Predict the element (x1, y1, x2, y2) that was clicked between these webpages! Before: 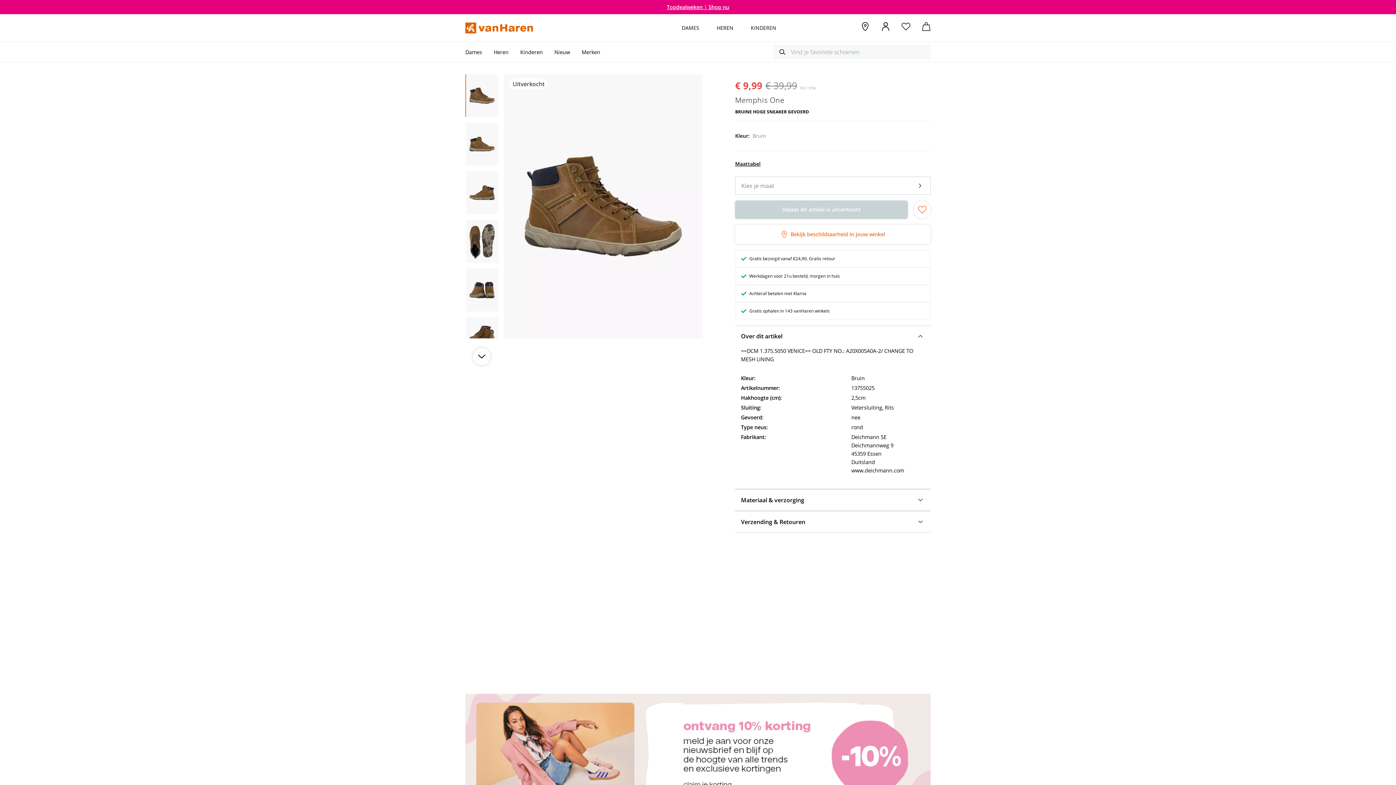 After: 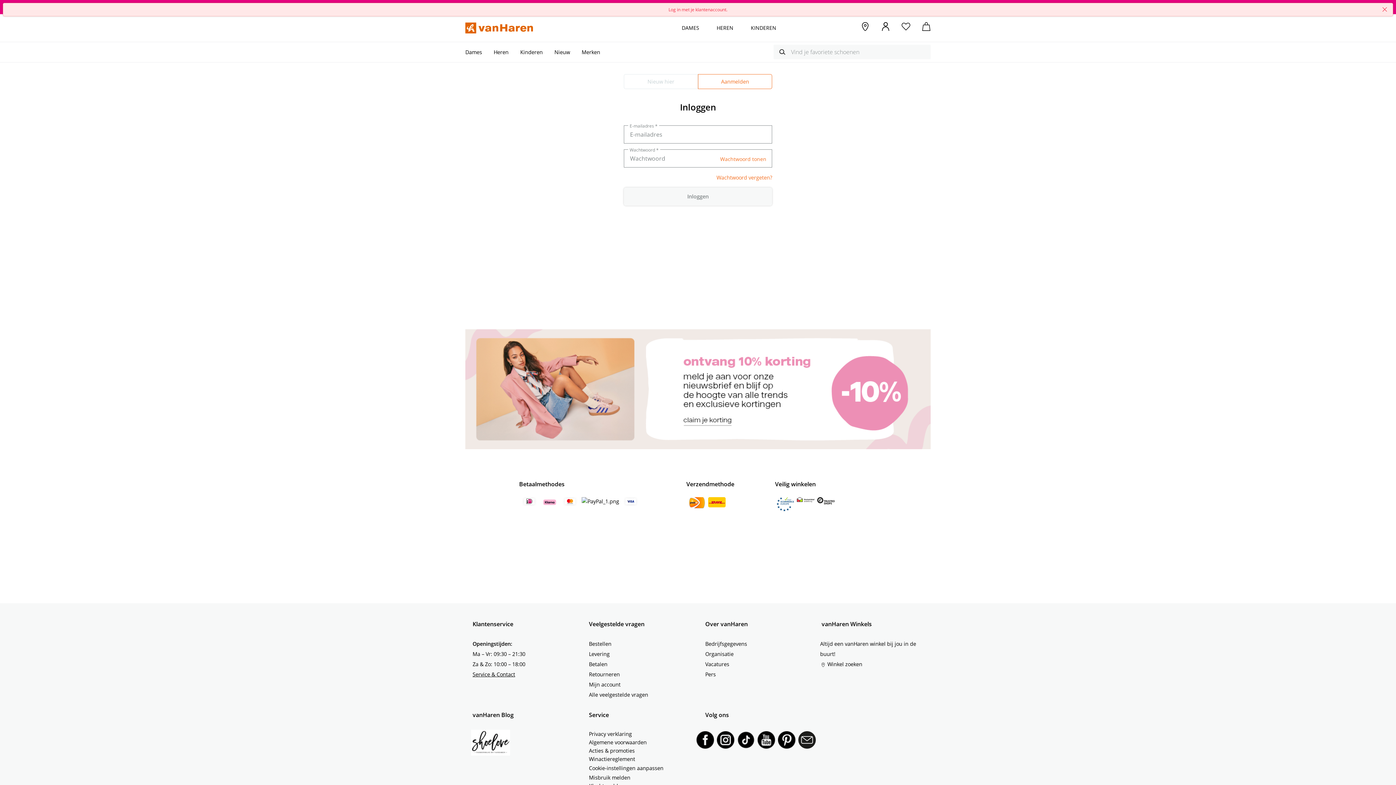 Action: label: Toevoegen aan verlanglijstje bbox: (913, 200, 930, 219)